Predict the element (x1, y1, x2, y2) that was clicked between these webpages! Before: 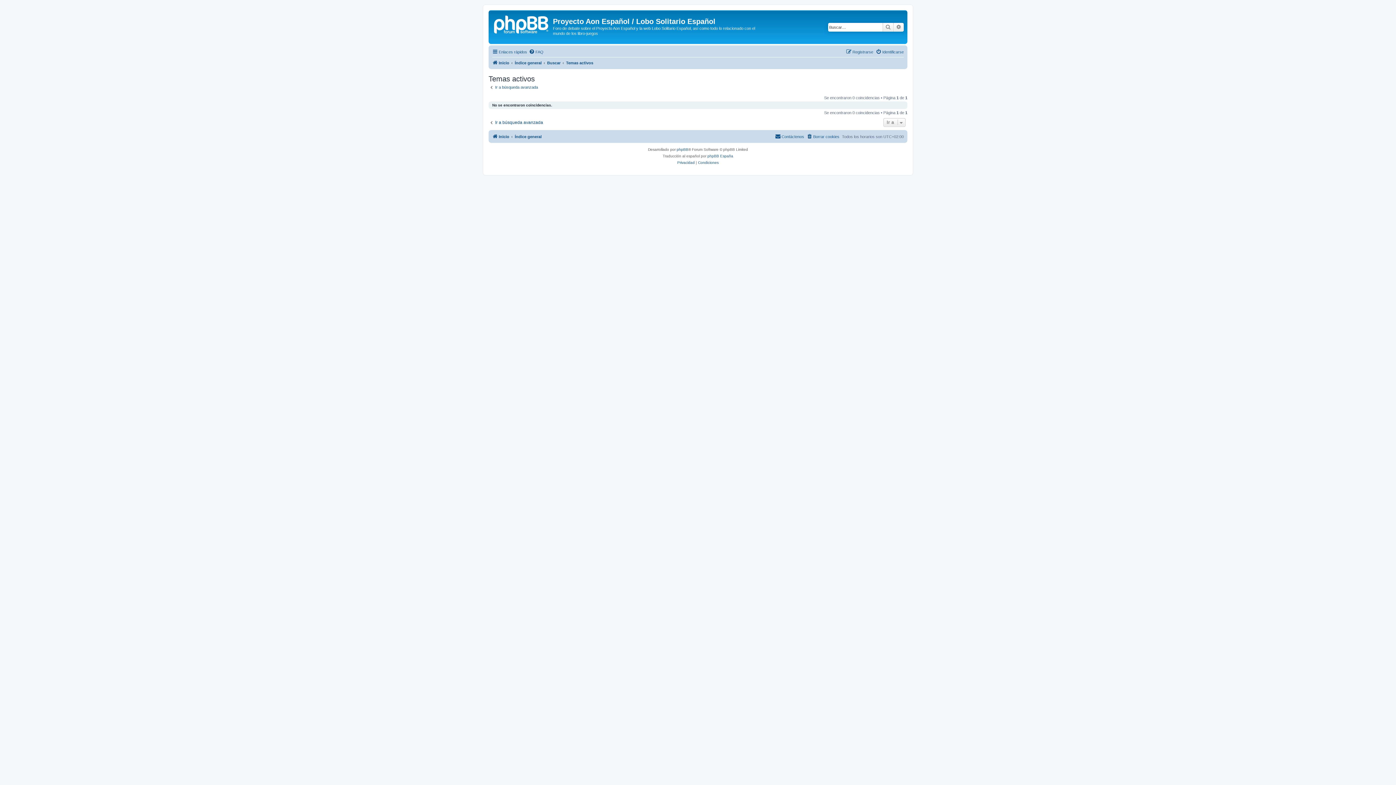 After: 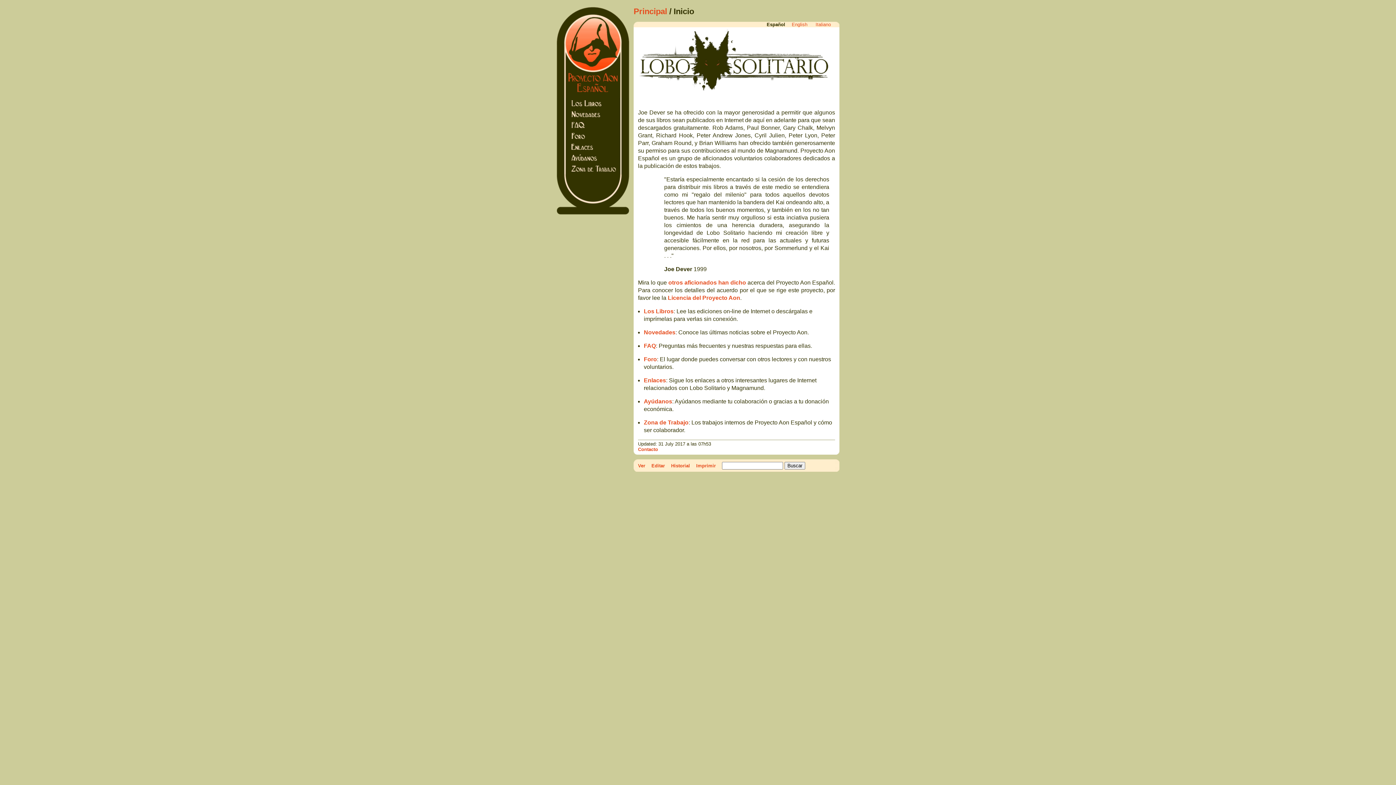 Action: label: Inicio bbox: (492, 132, 509, 141)